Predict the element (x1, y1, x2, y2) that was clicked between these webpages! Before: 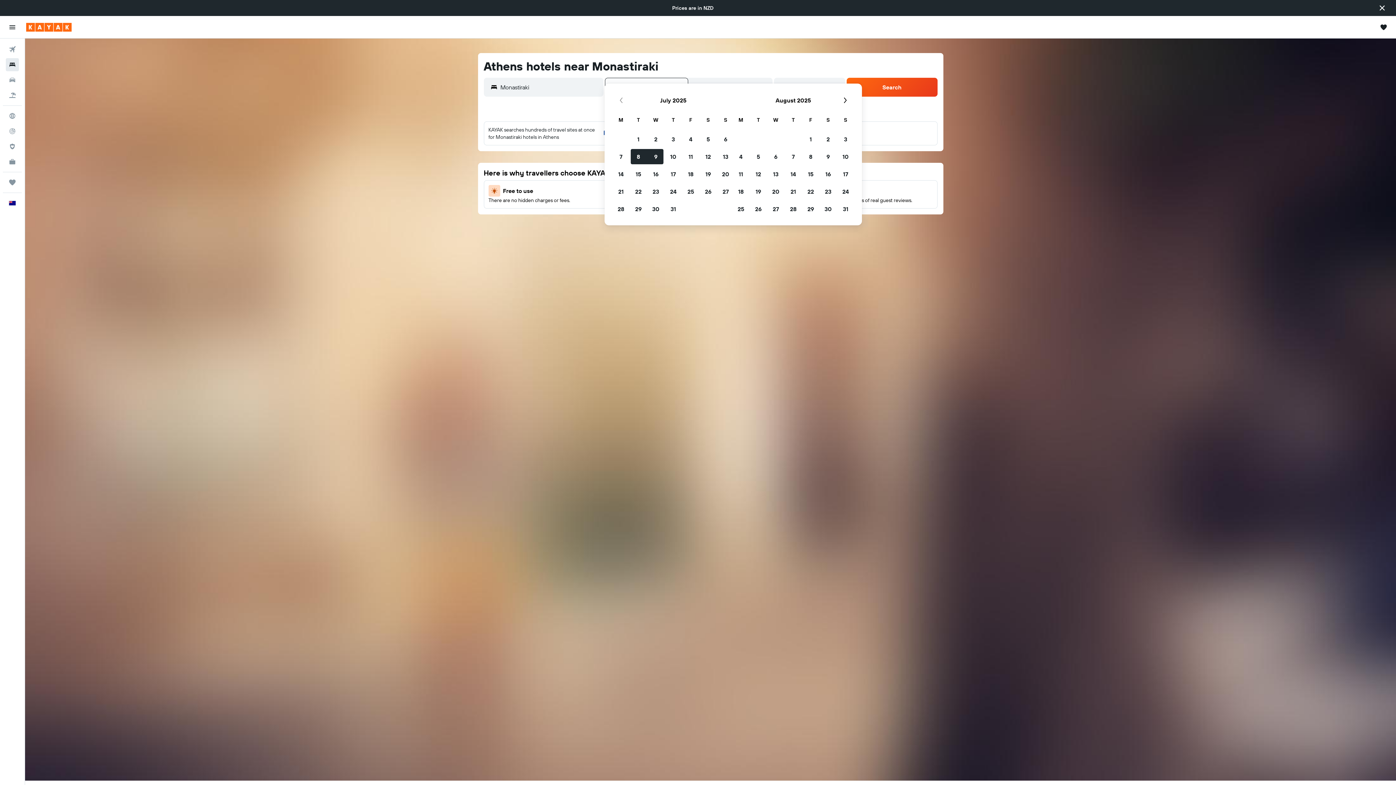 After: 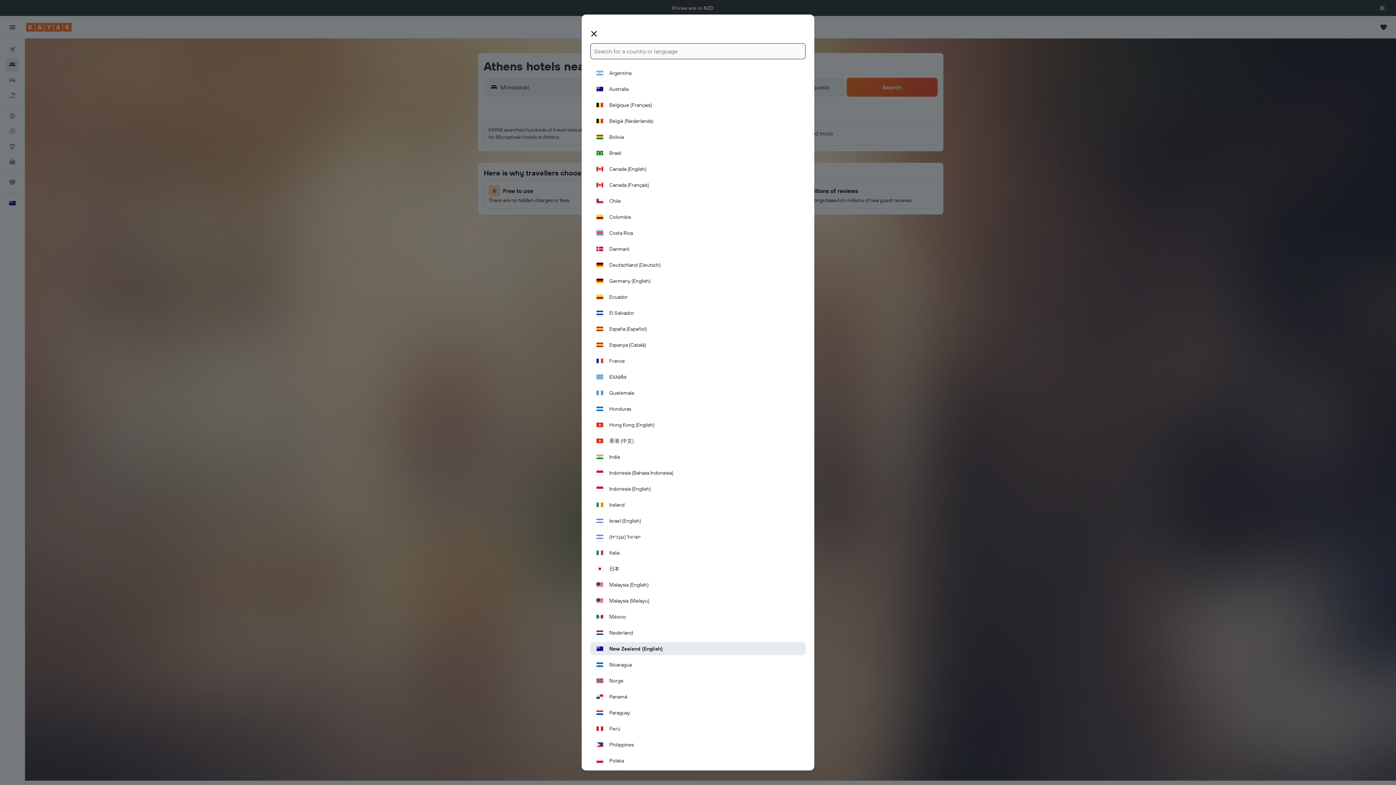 Action: bbox: (2, 180, 21, 194) label: English 